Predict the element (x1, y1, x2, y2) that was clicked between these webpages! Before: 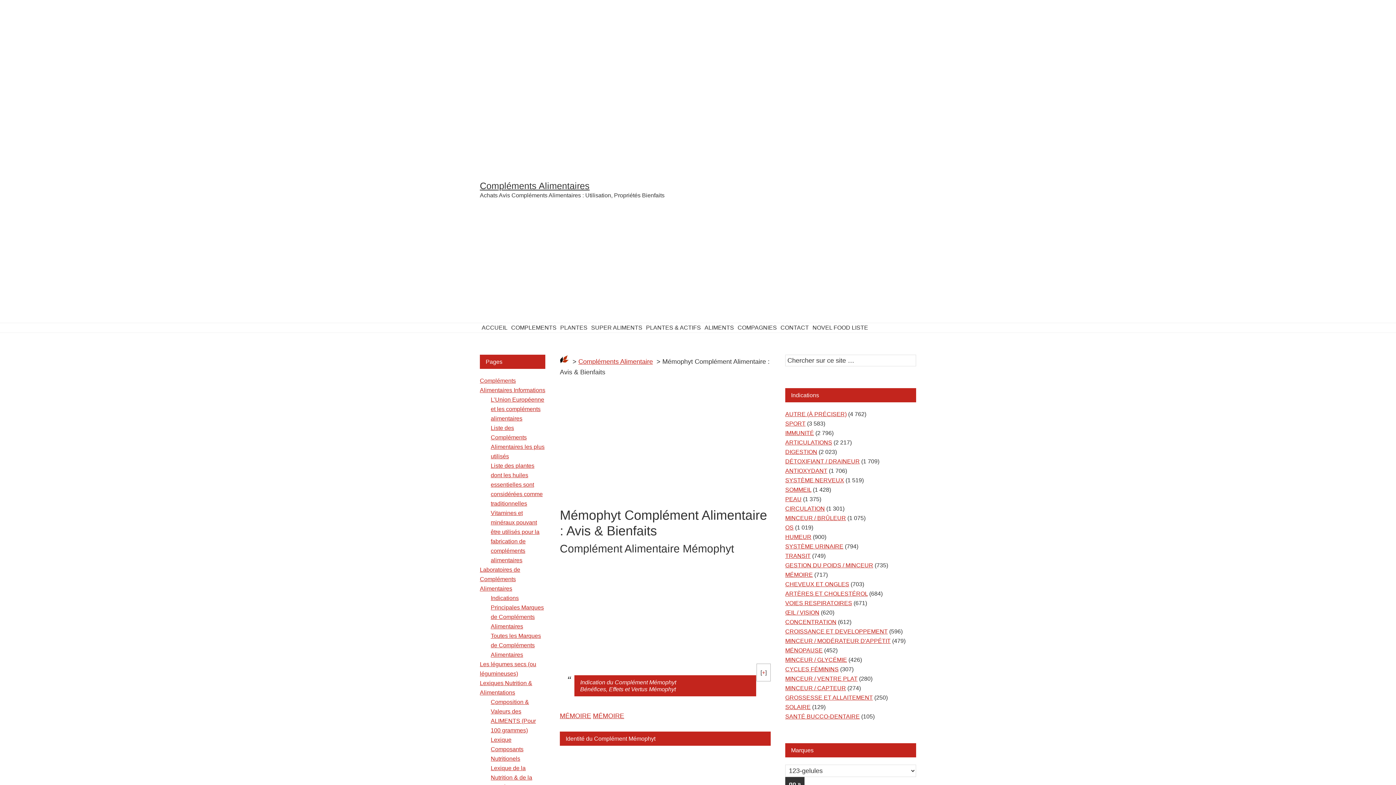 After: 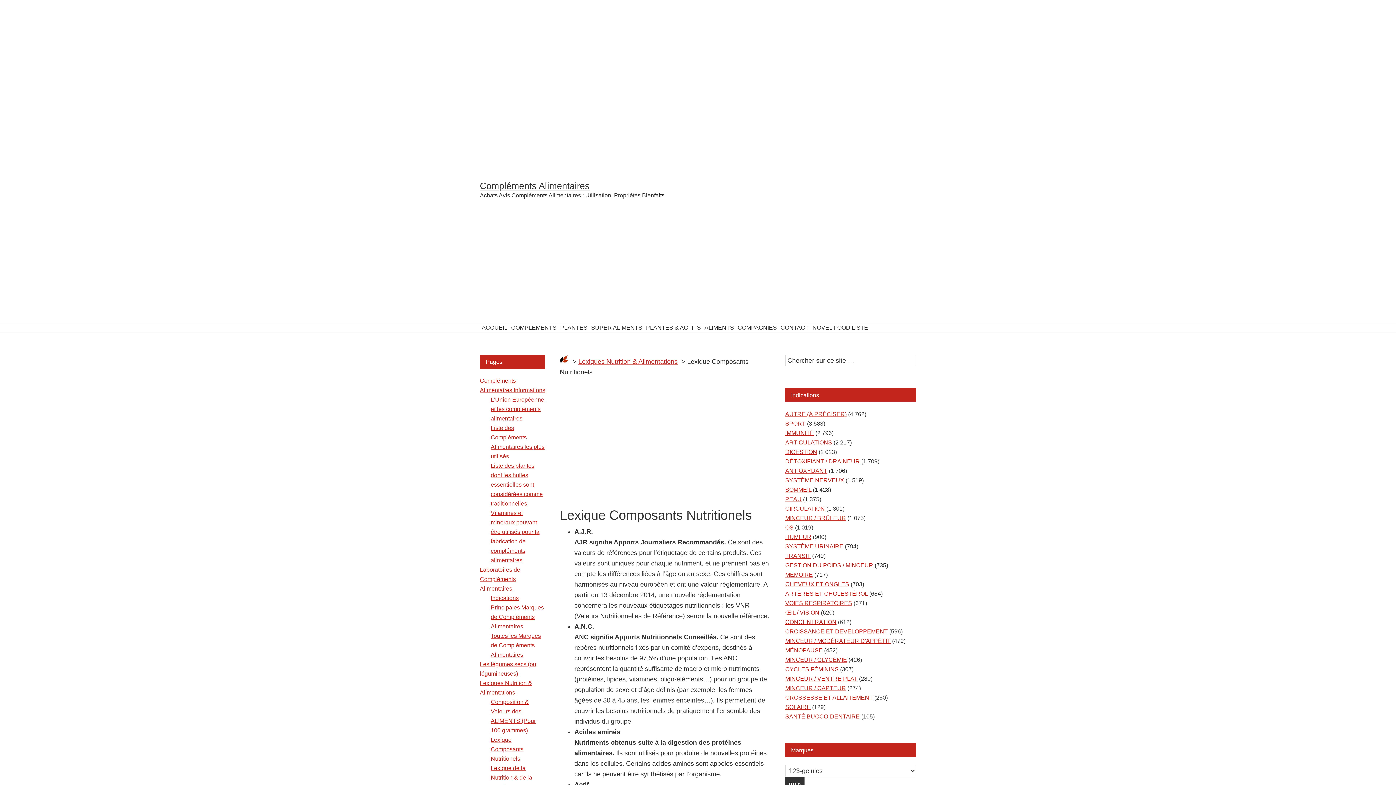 Action: label: Lexique Composants Nutritionels bbox: (490, 737, 523, 762)